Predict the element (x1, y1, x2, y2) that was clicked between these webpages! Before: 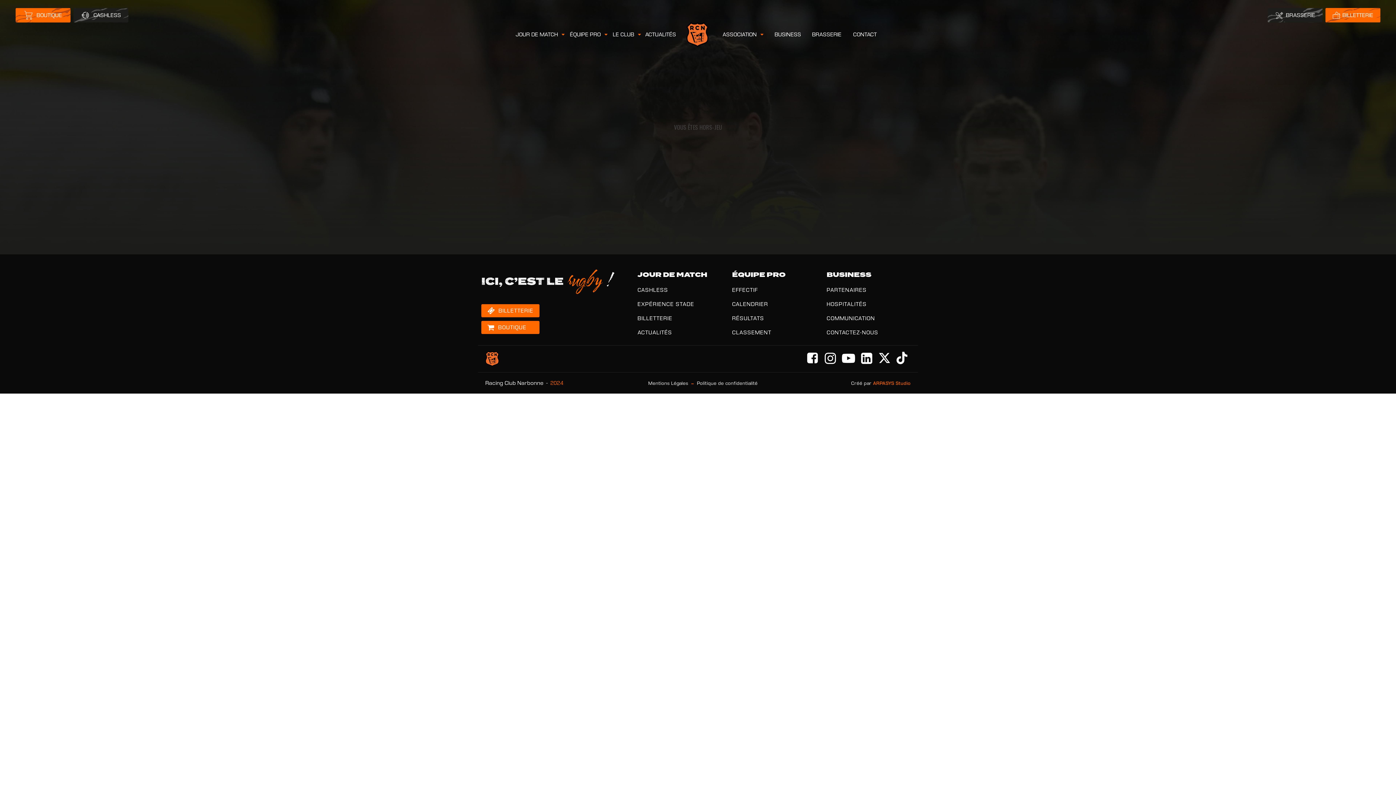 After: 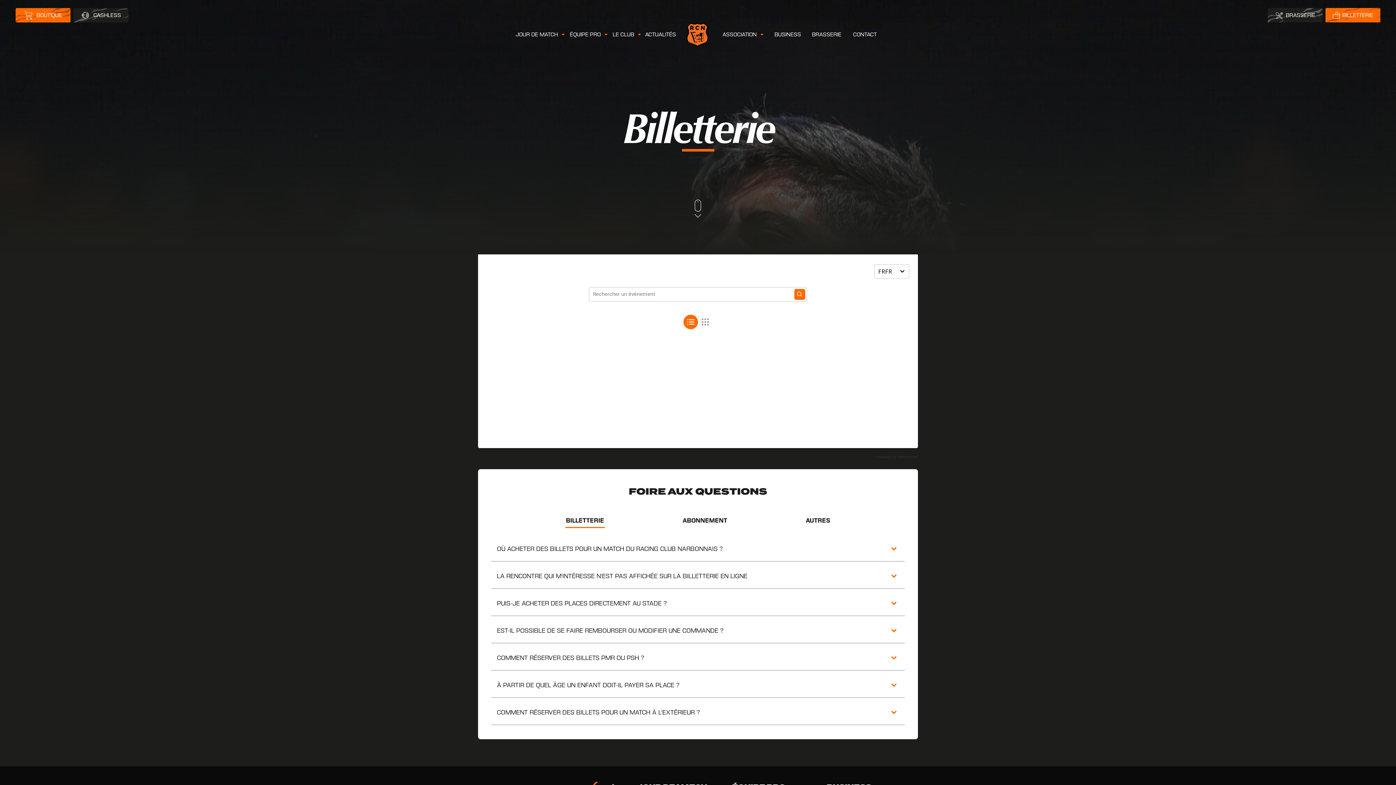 Action: bbox: (1325, 8, 1380, 22) label: BILLETTERIE